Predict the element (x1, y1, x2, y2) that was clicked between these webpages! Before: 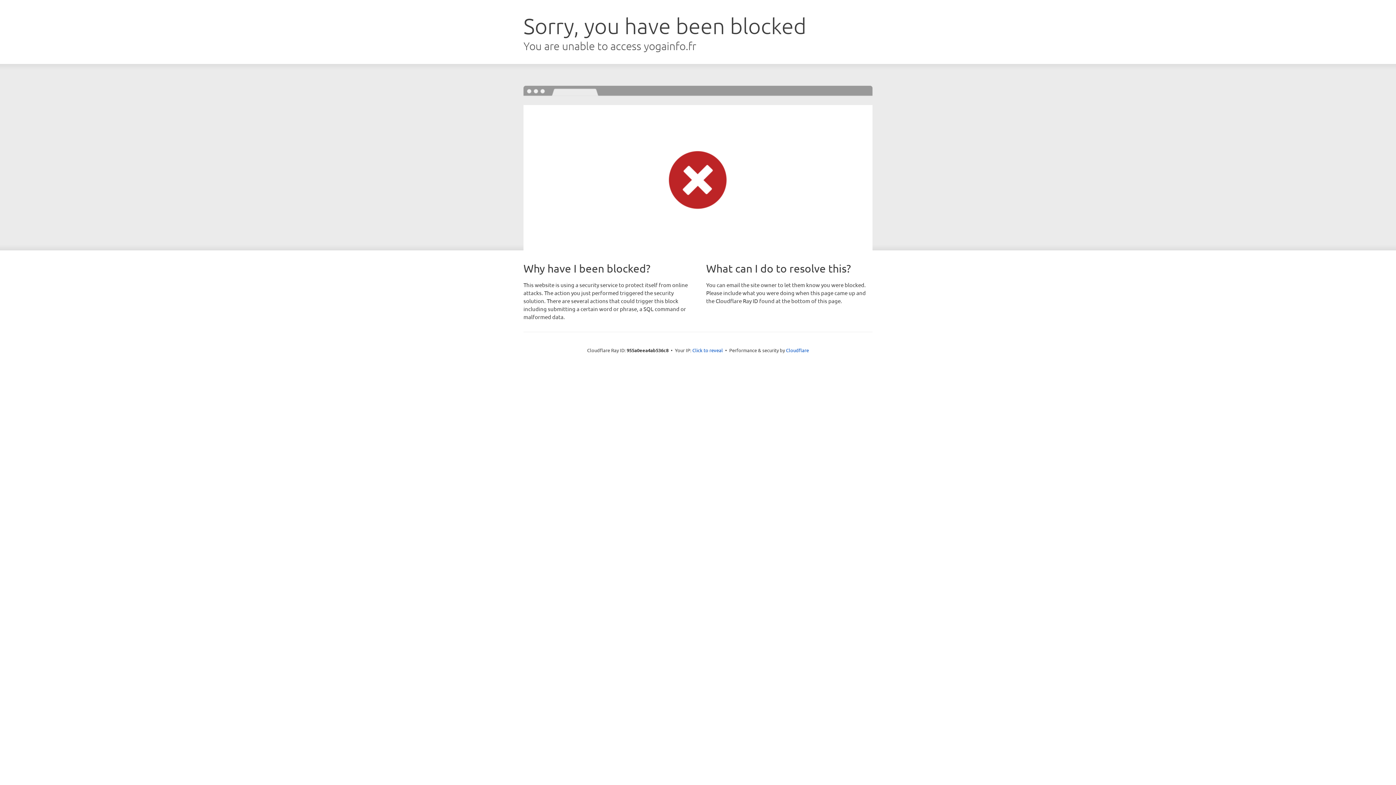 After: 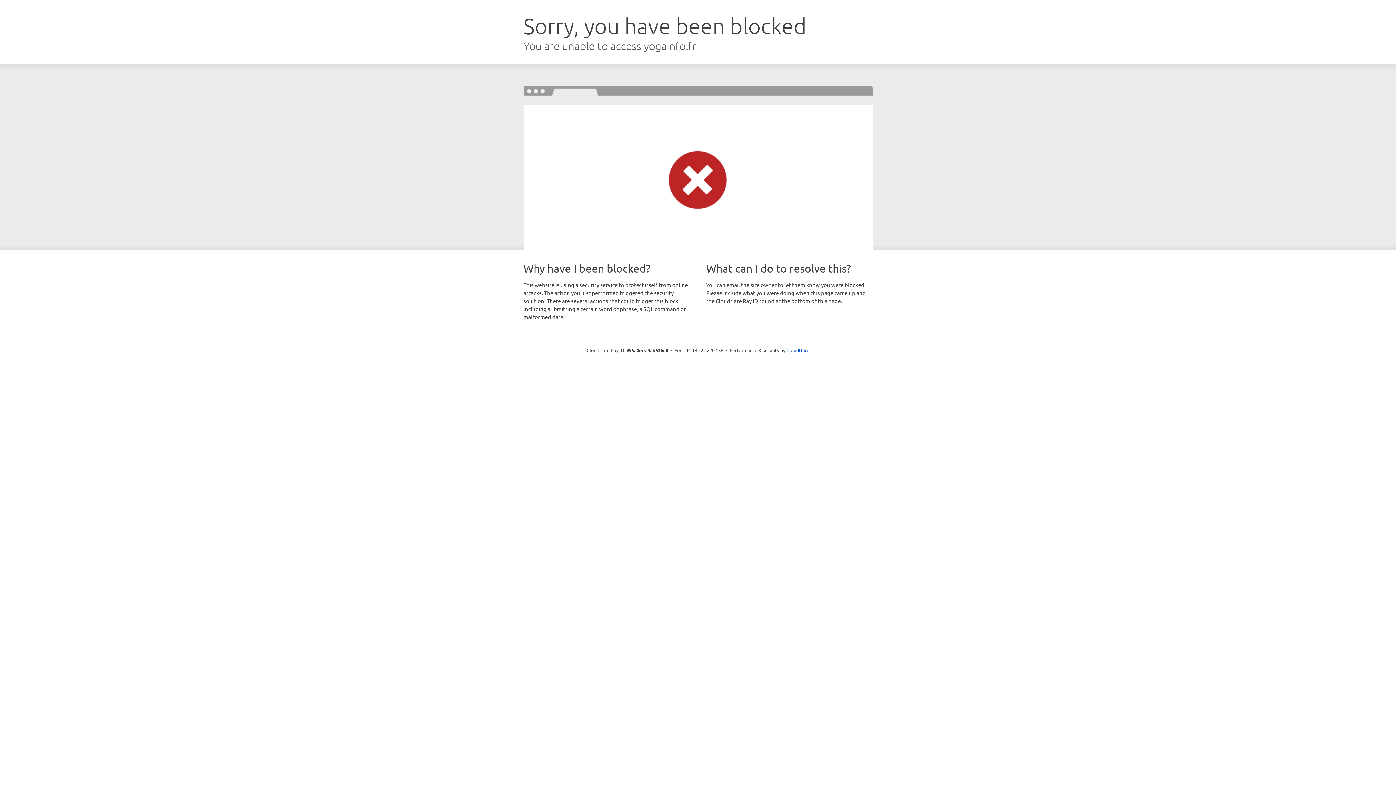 Action: label: Click to reveal bbox: (692, 346, 723, 353)